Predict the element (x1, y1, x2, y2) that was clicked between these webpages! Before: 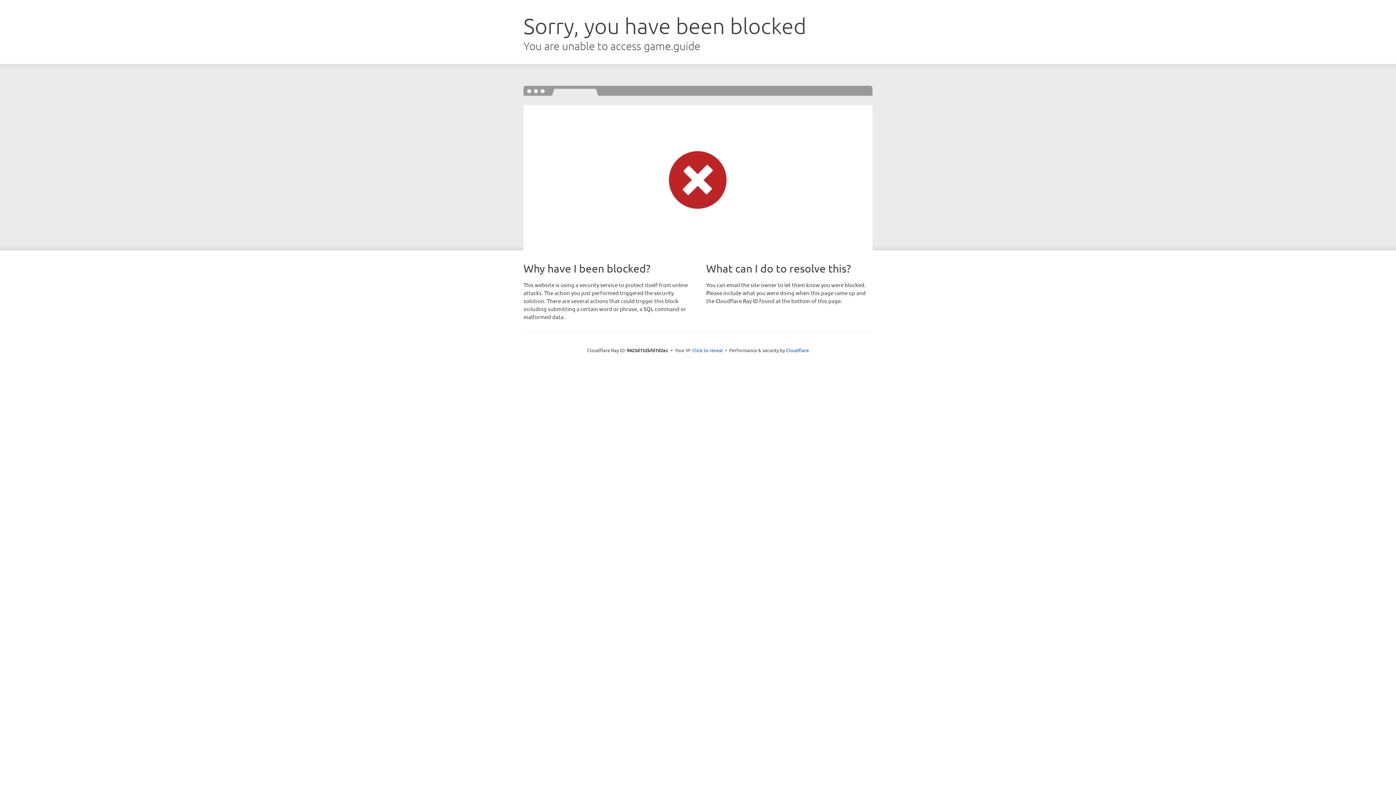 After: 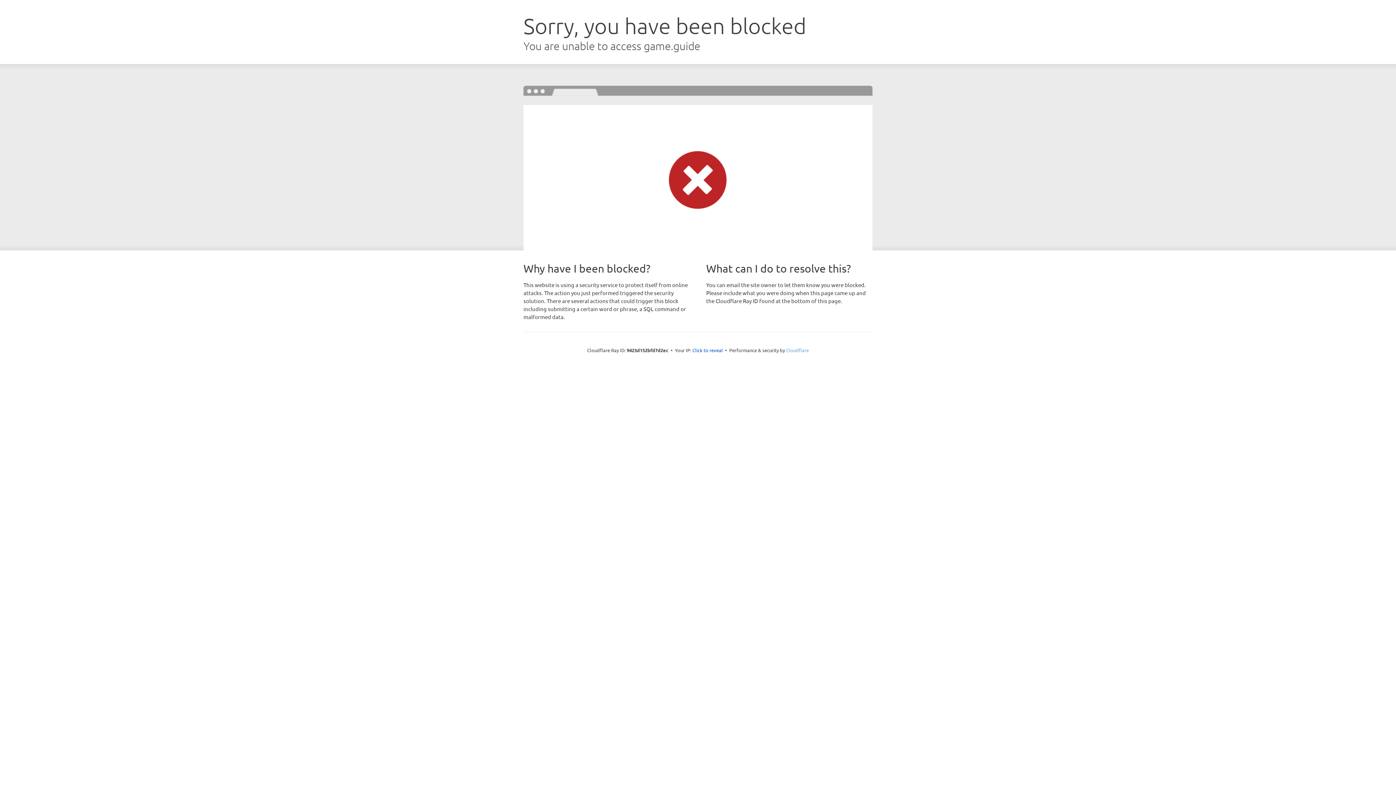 Action: bbox: (786, 347, 809, 353) label: Cloudflare